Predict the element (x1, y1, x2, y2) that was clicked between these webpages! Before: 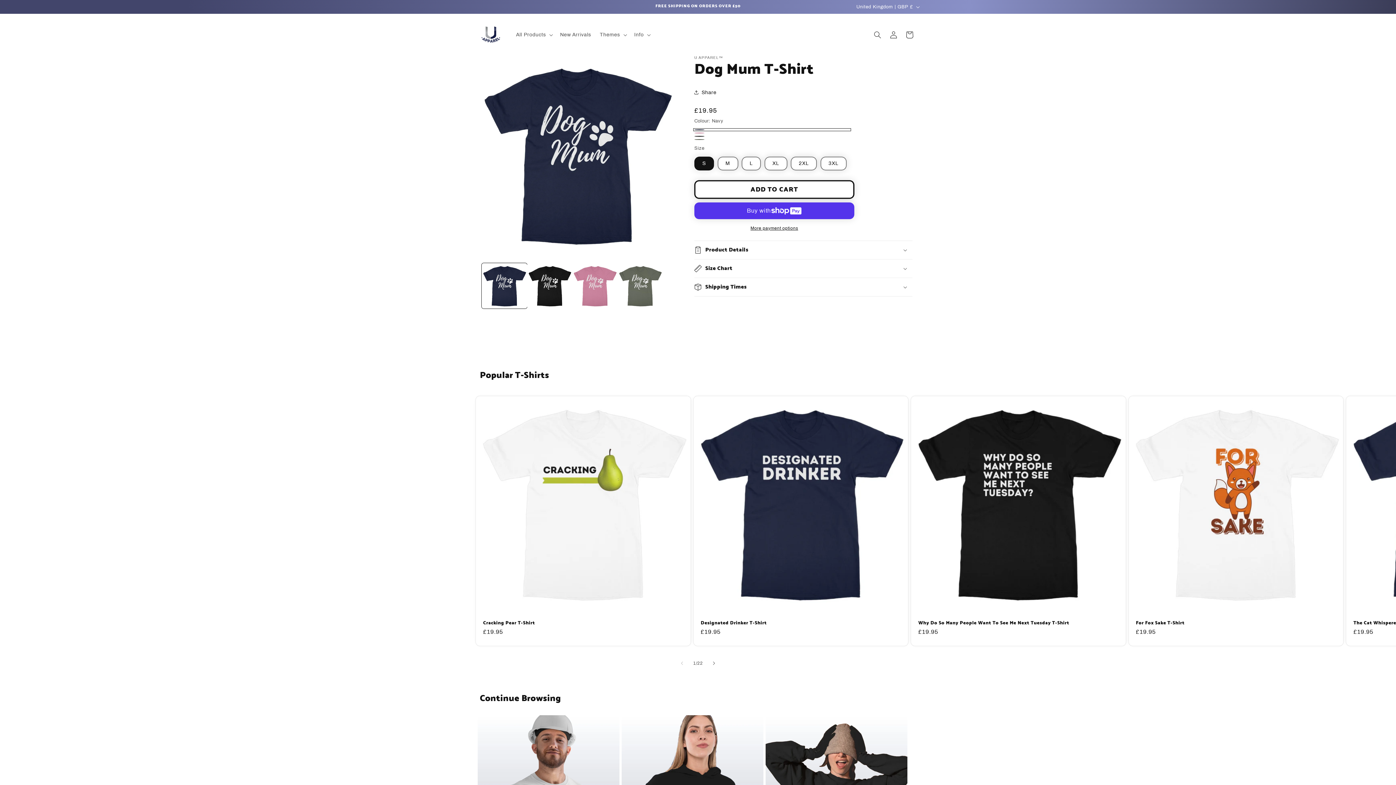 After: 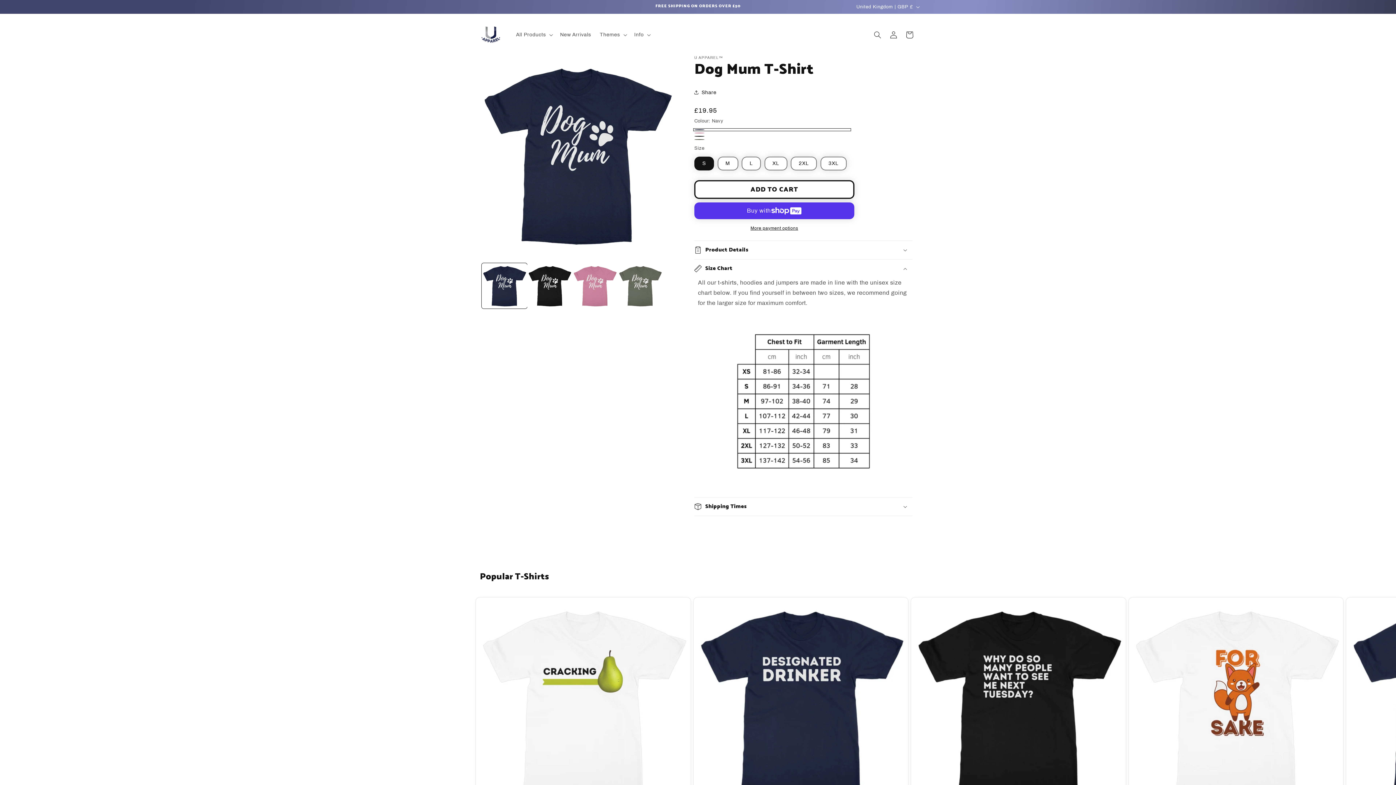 Action: label: Size Chart bbox: (694, 259, 912, 277)